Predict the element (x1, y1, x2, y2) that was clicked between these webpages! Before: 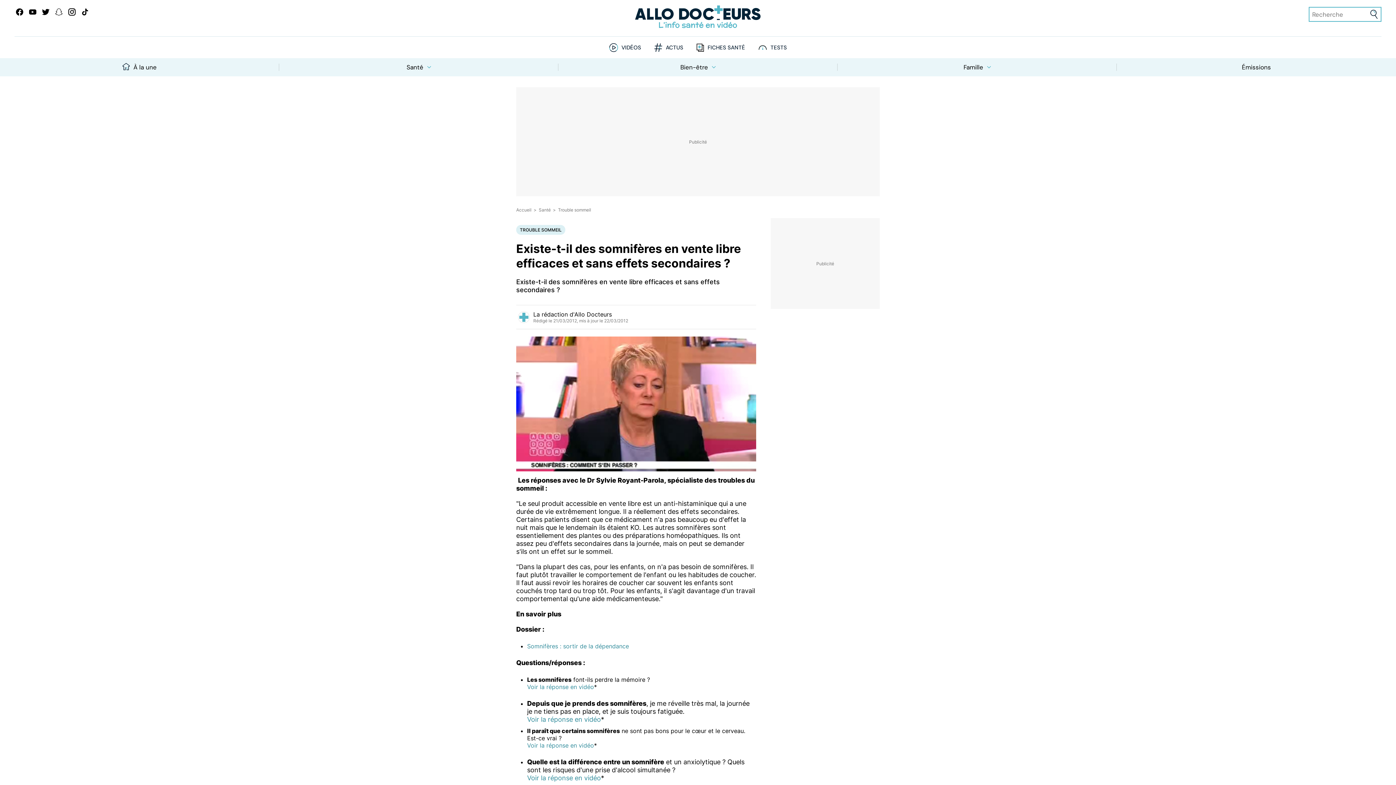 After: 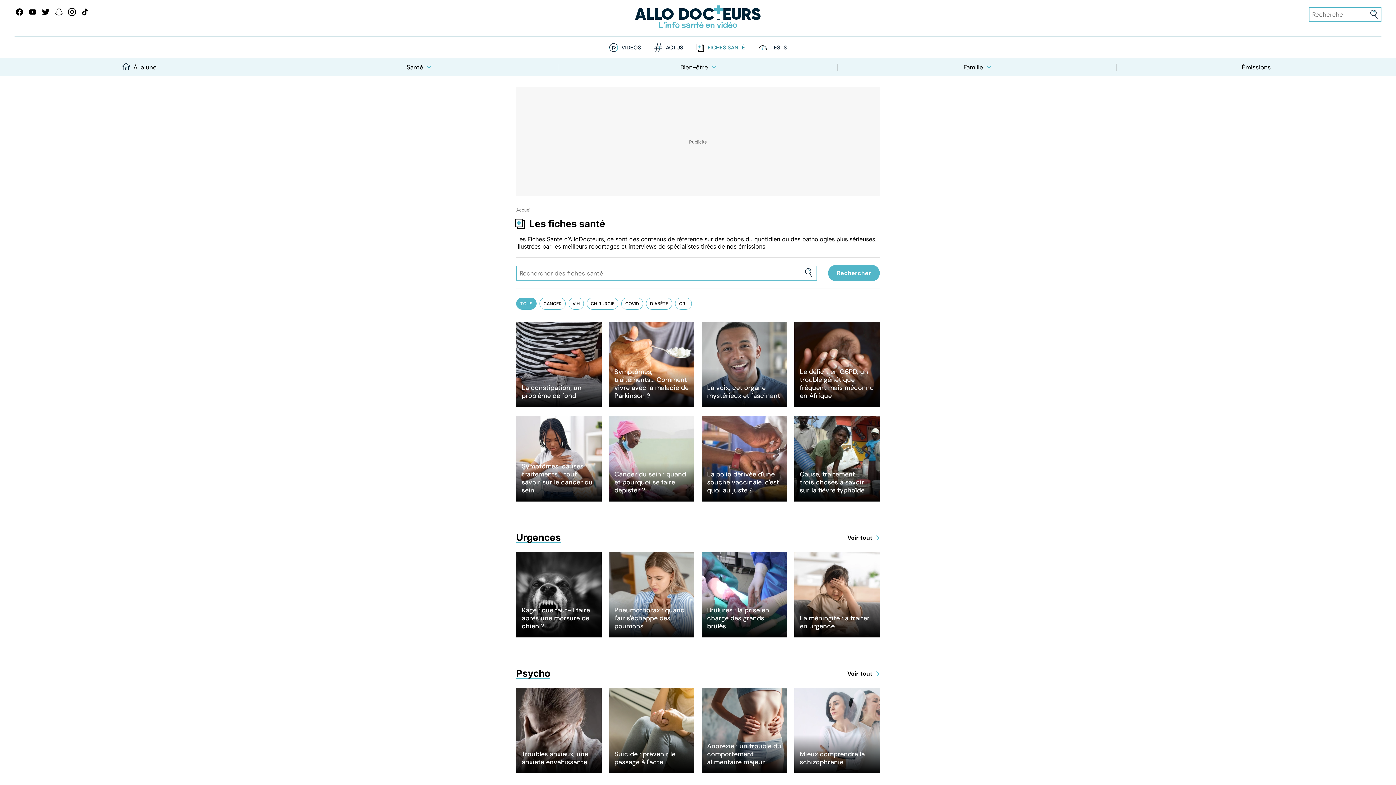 Action: bbox: (707, 44, 745, 50) label: FICHES SANTÉ